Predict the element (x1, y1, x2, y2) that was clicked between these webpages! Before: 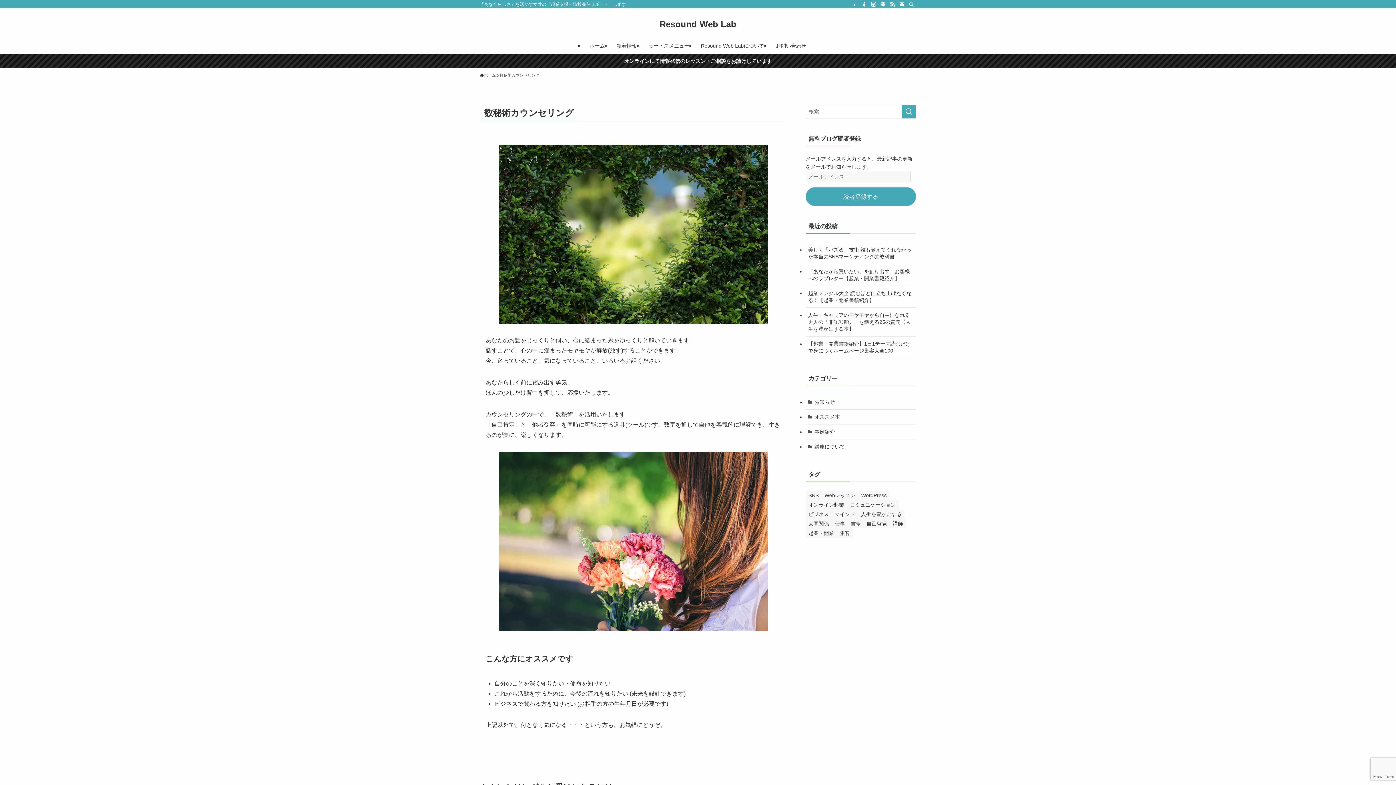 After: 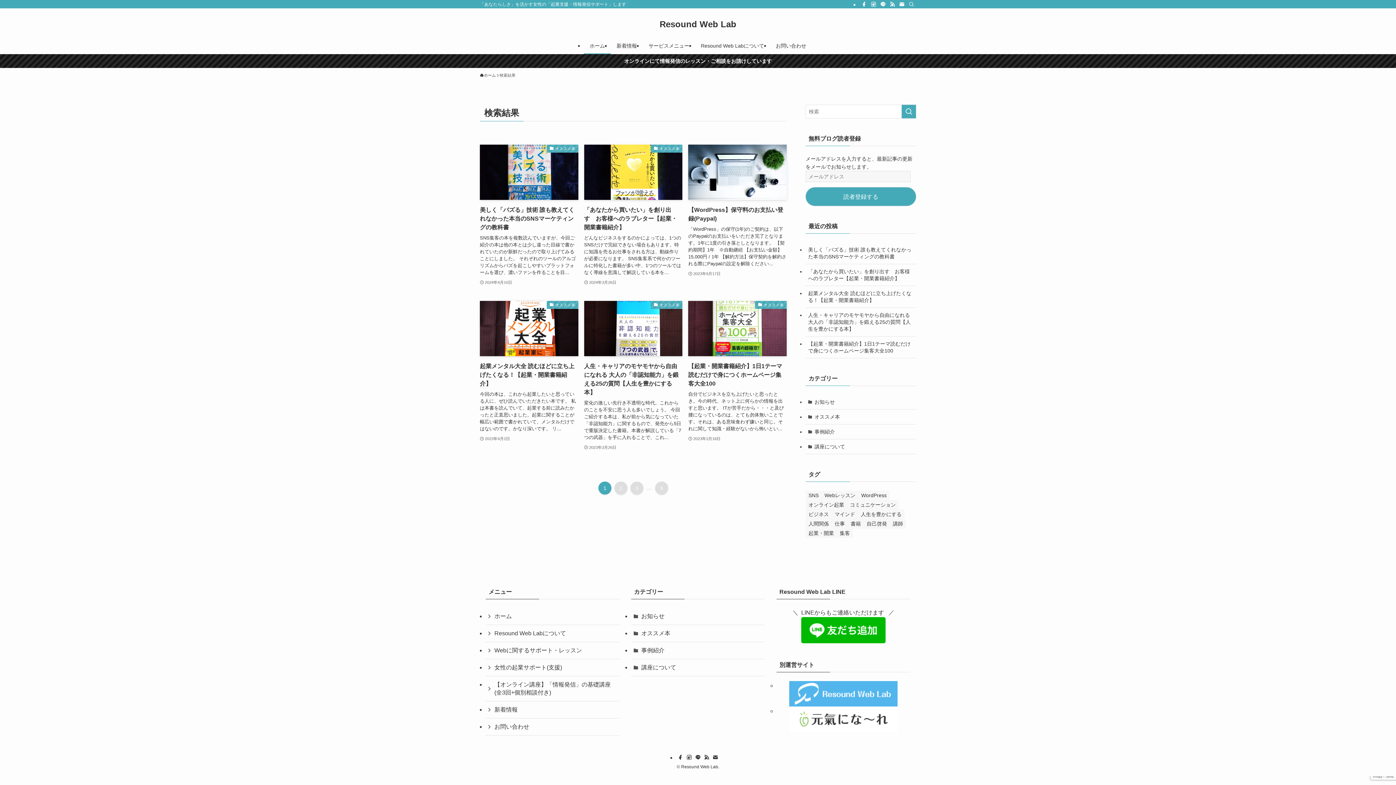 Action: label: 検索を実行する bbox: (901, 104, 916, 118)